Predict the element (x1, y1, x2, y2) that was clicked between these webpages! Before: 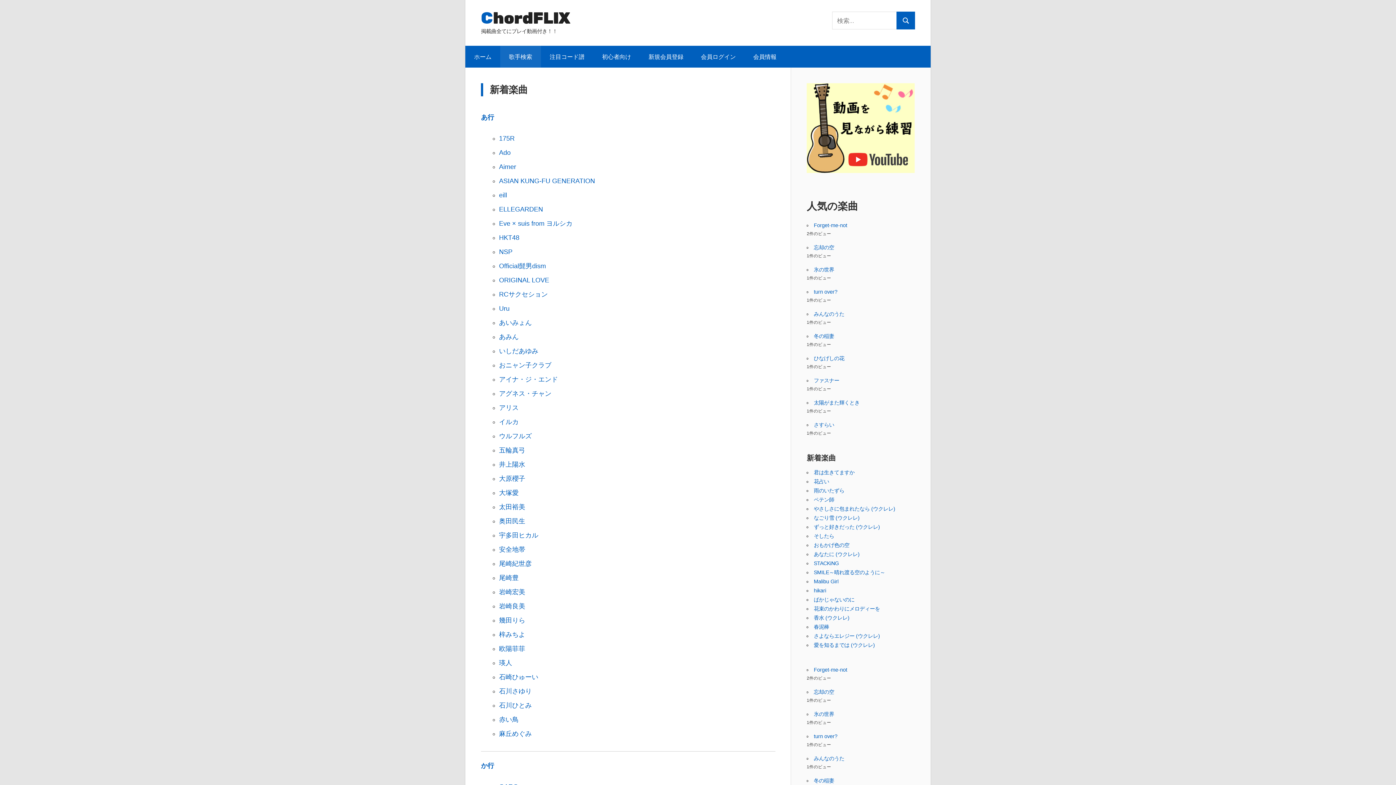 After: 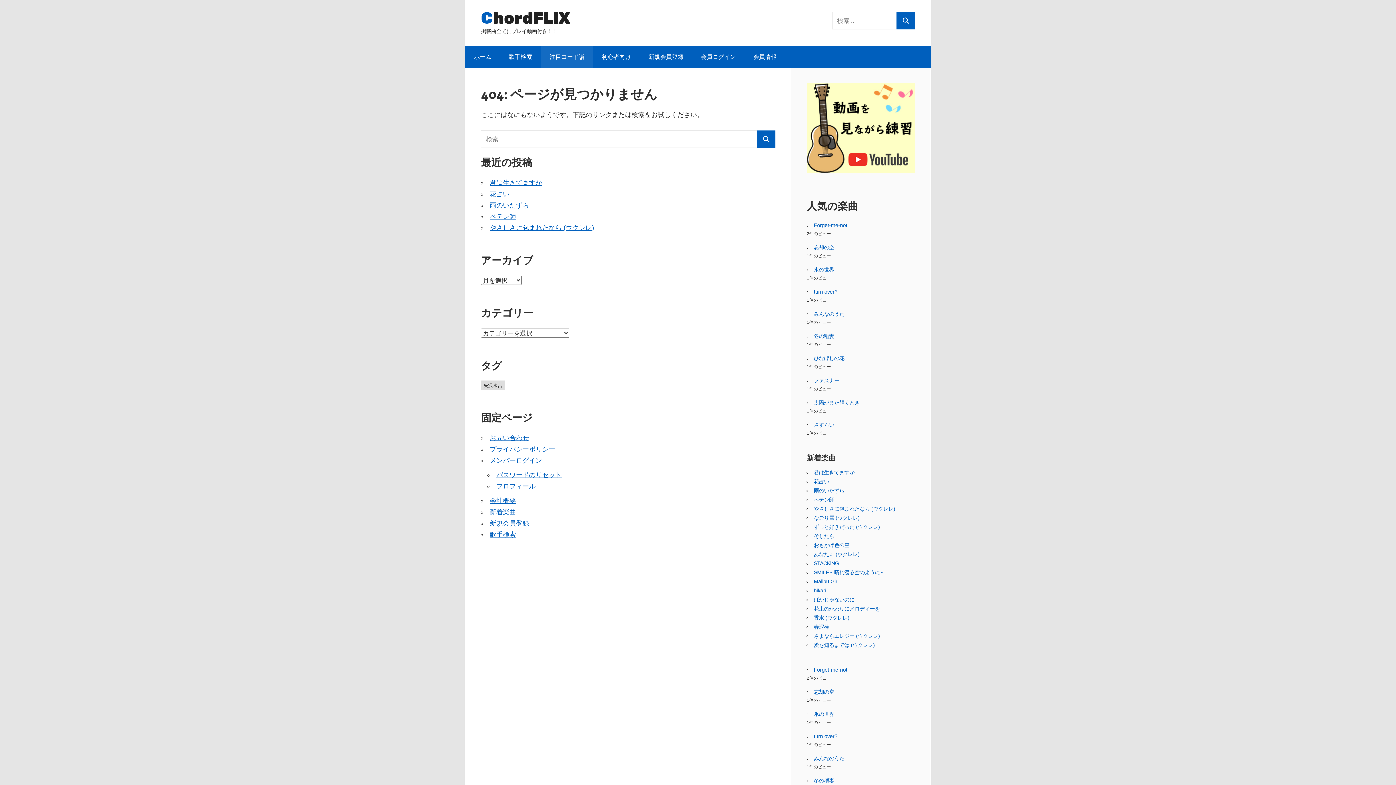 Action: bbox: (541, 45, 593, 67) label: 注目コード譜